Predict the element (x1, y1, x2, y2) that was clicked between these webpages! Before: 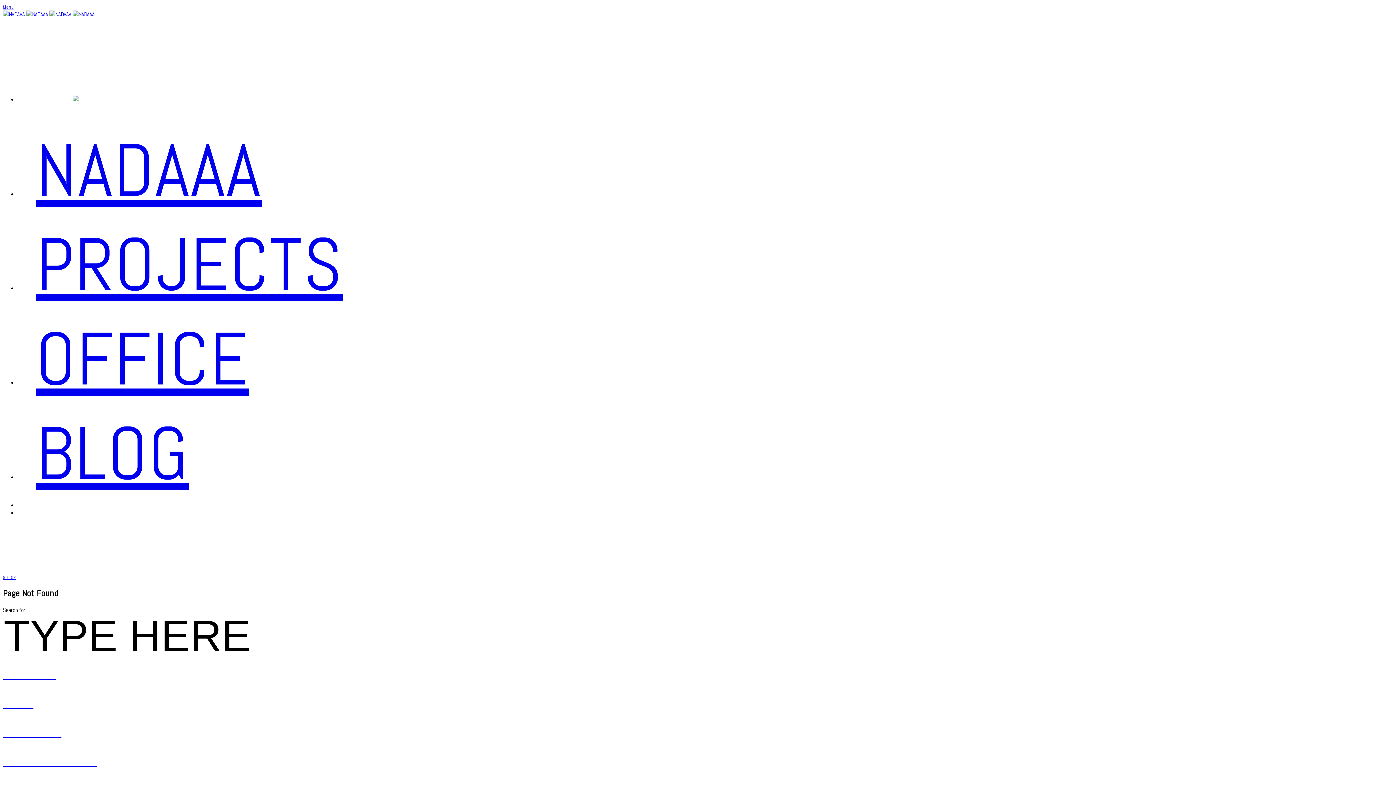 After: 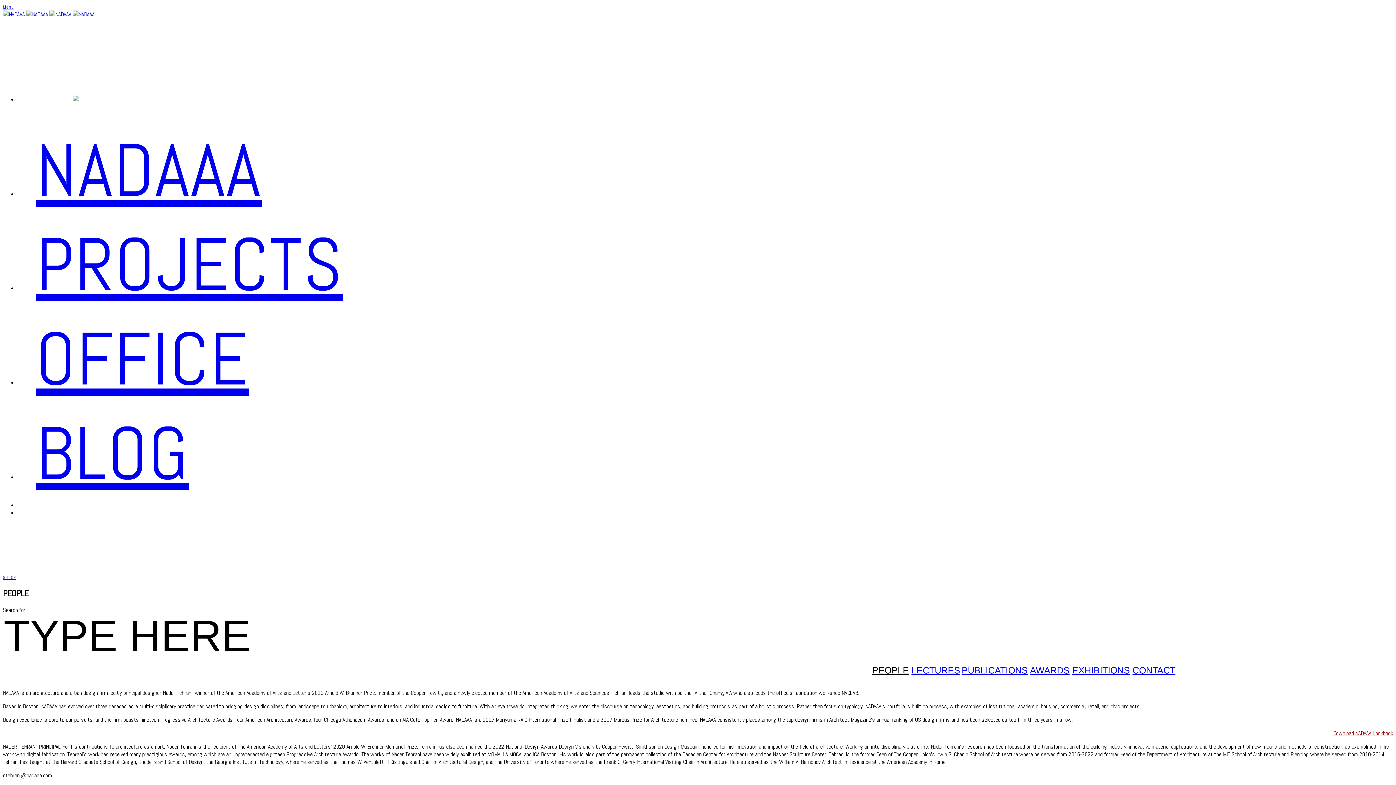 Action: bbox: (17, 310, 267, 407) label: OFFICE